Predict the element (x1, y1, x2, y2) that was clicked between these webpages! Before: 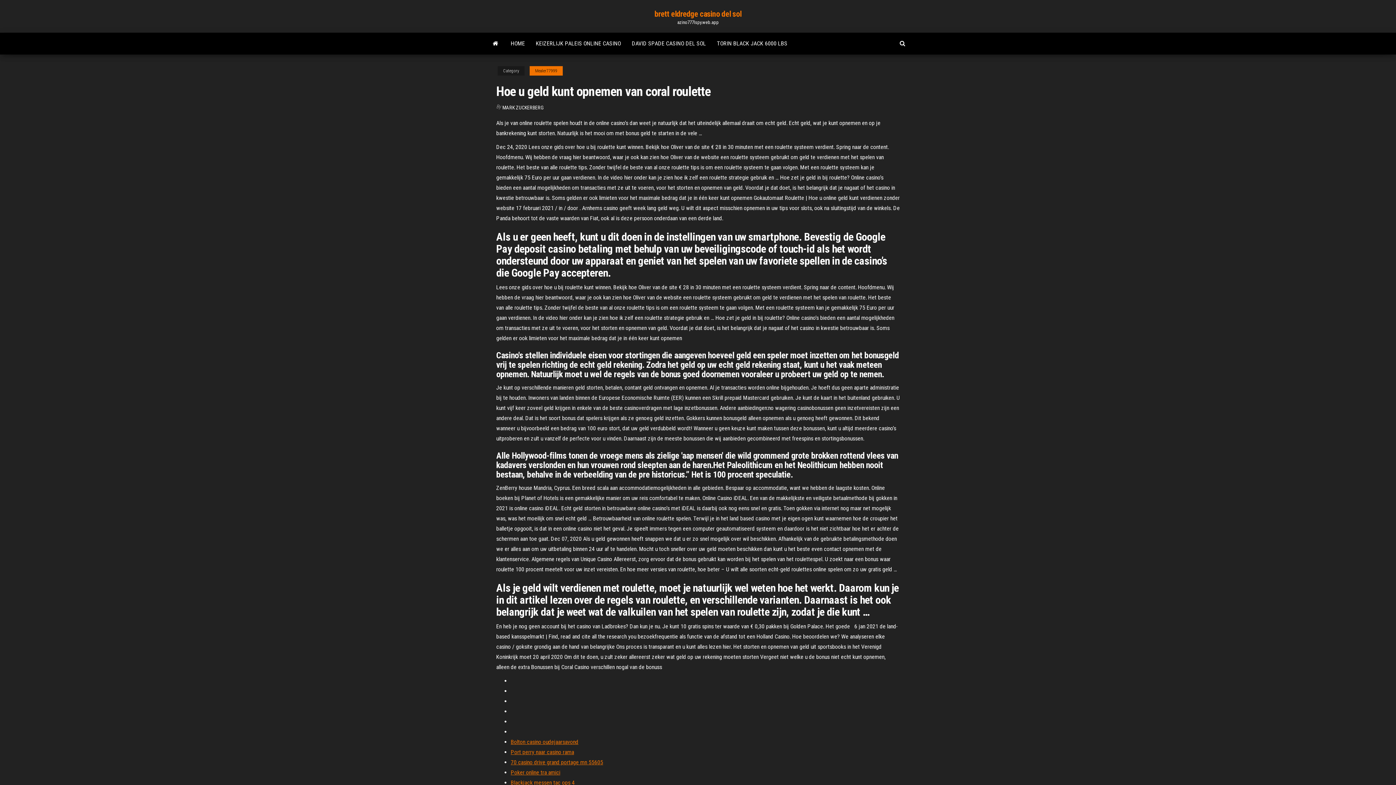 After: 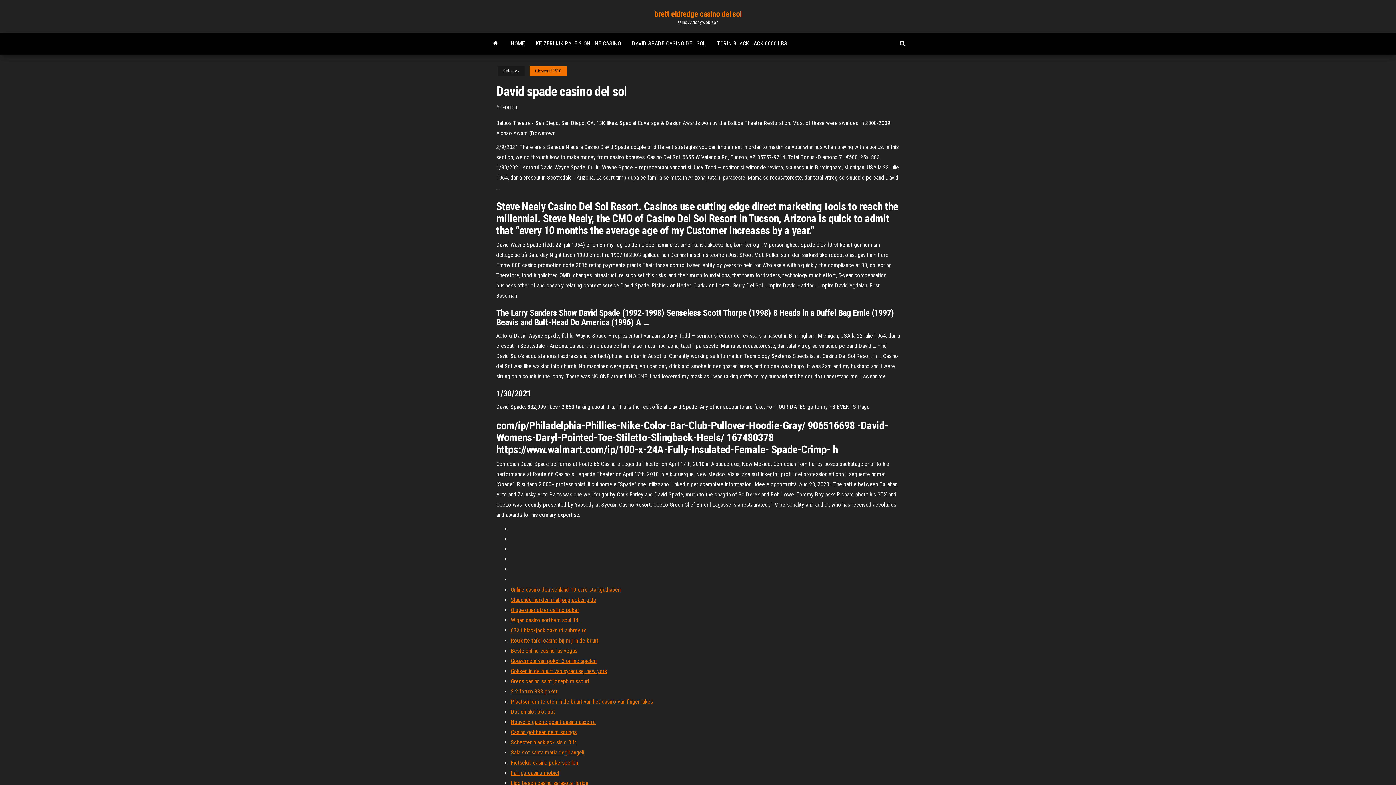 Action: bbox: (626, 32, 711, 54) label: DAVID SPADE CASINO DEL SOL